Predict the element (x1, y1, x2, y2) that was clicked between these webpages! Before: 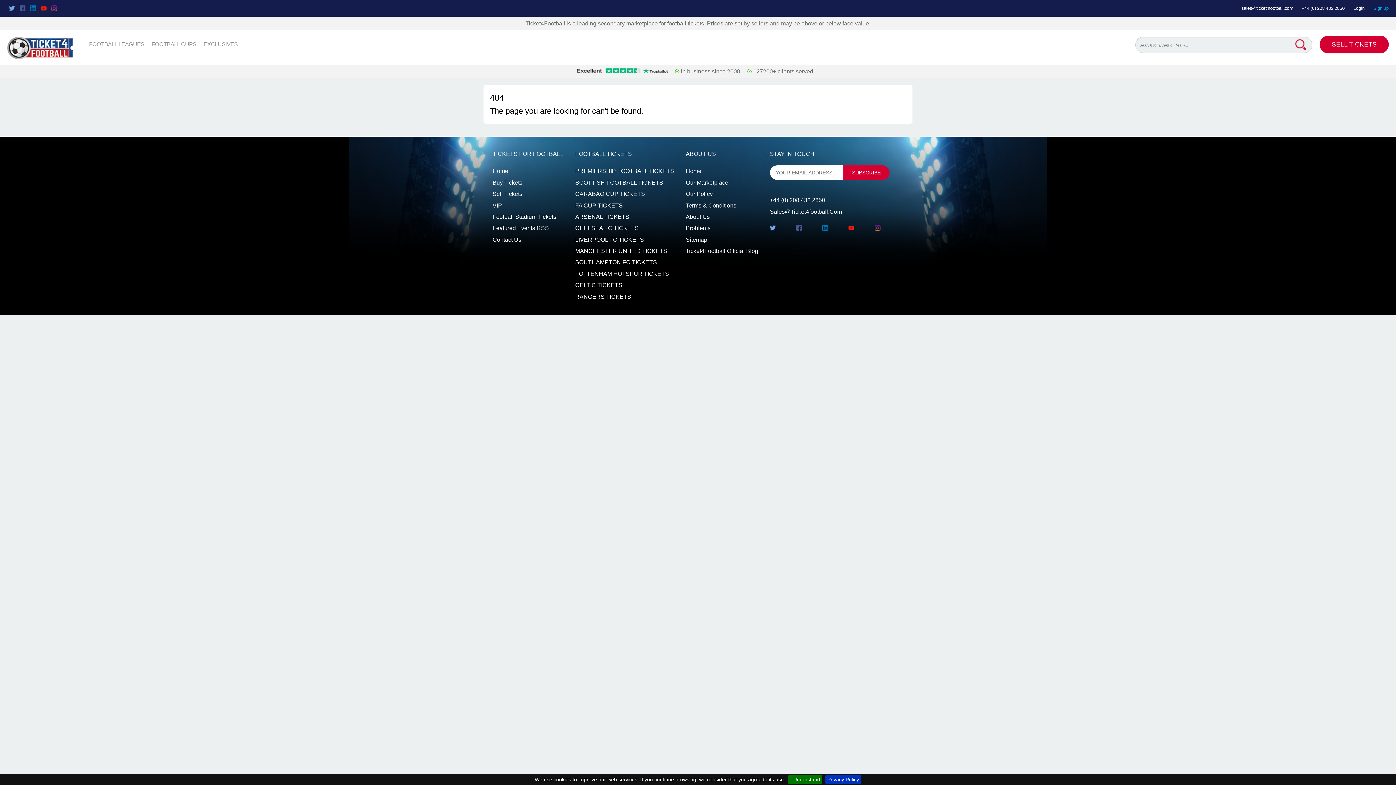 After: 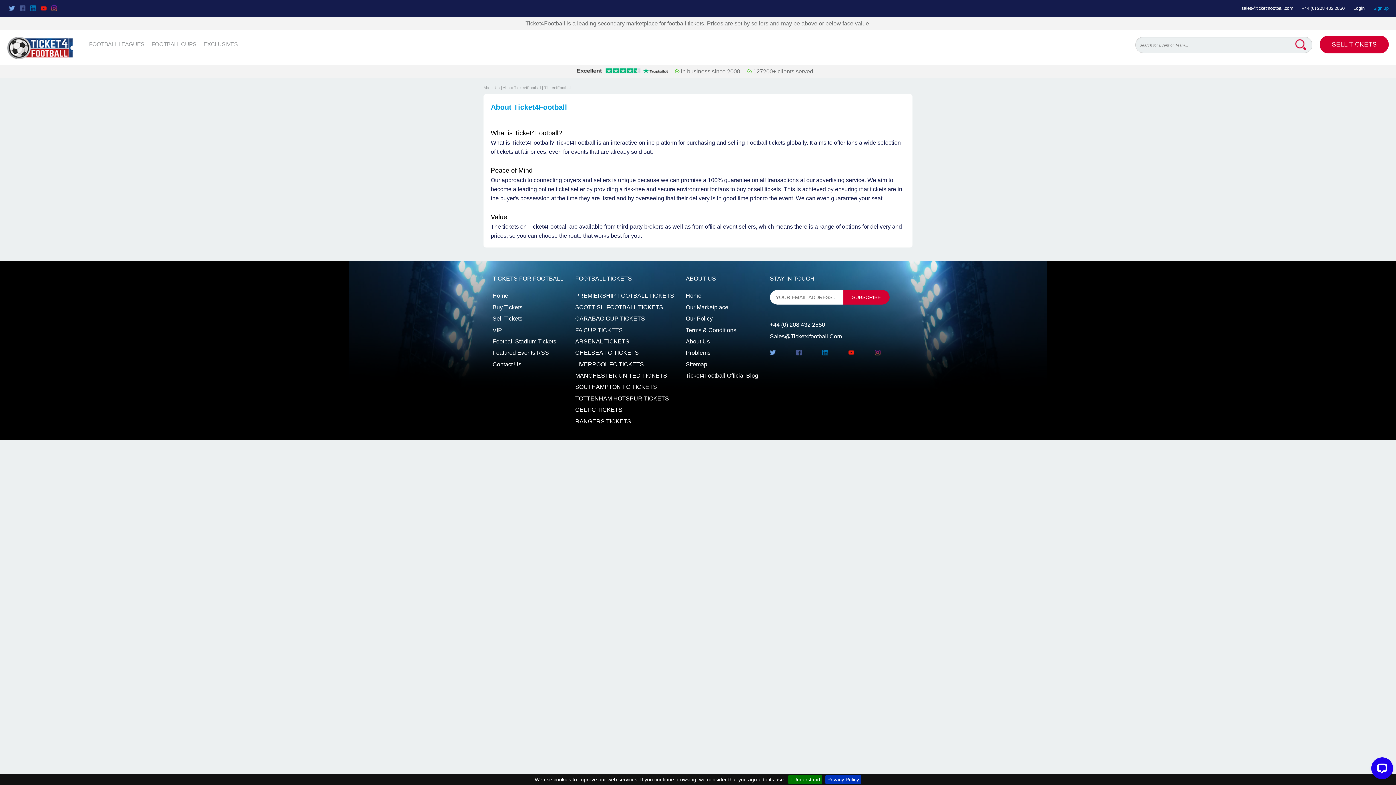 Action: label: About Us bbox: (686, 211, 758, 222)